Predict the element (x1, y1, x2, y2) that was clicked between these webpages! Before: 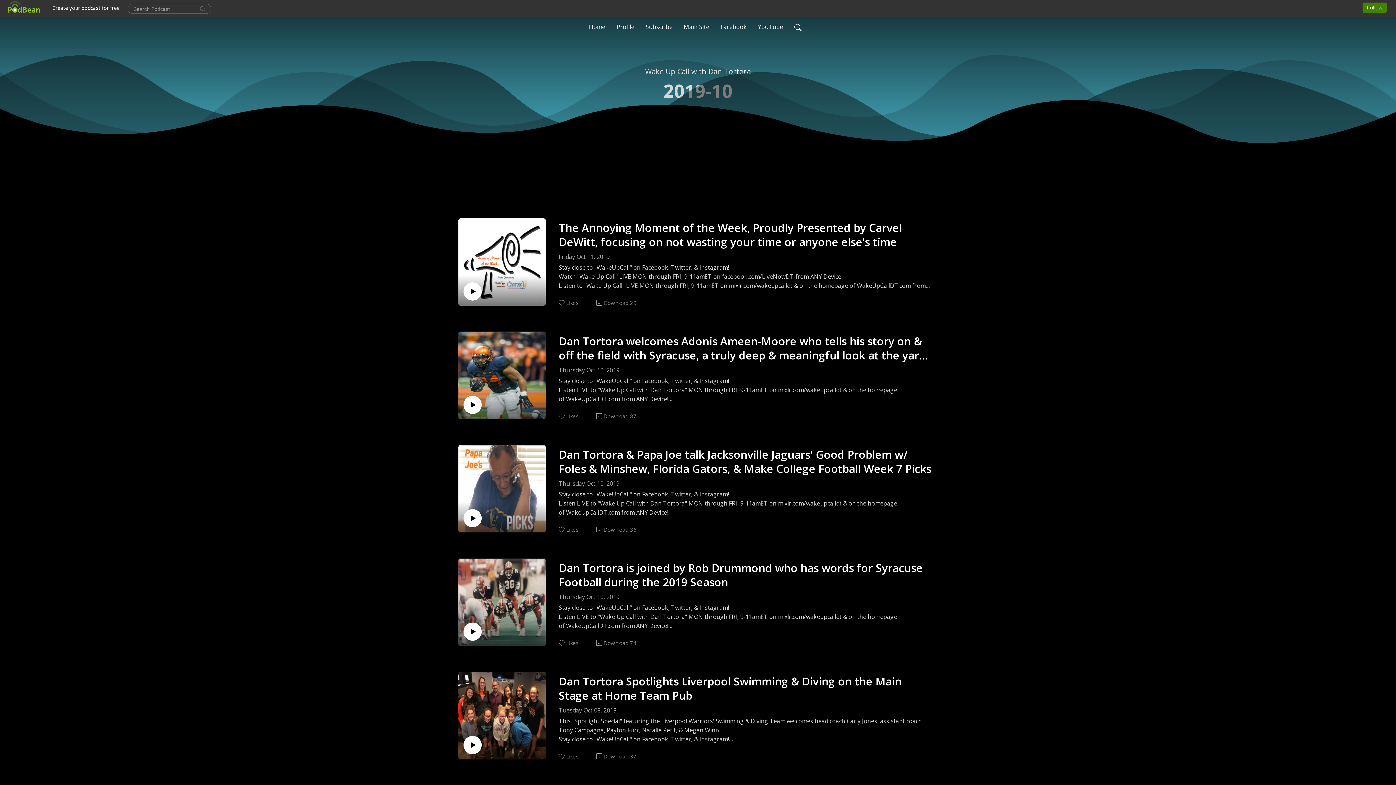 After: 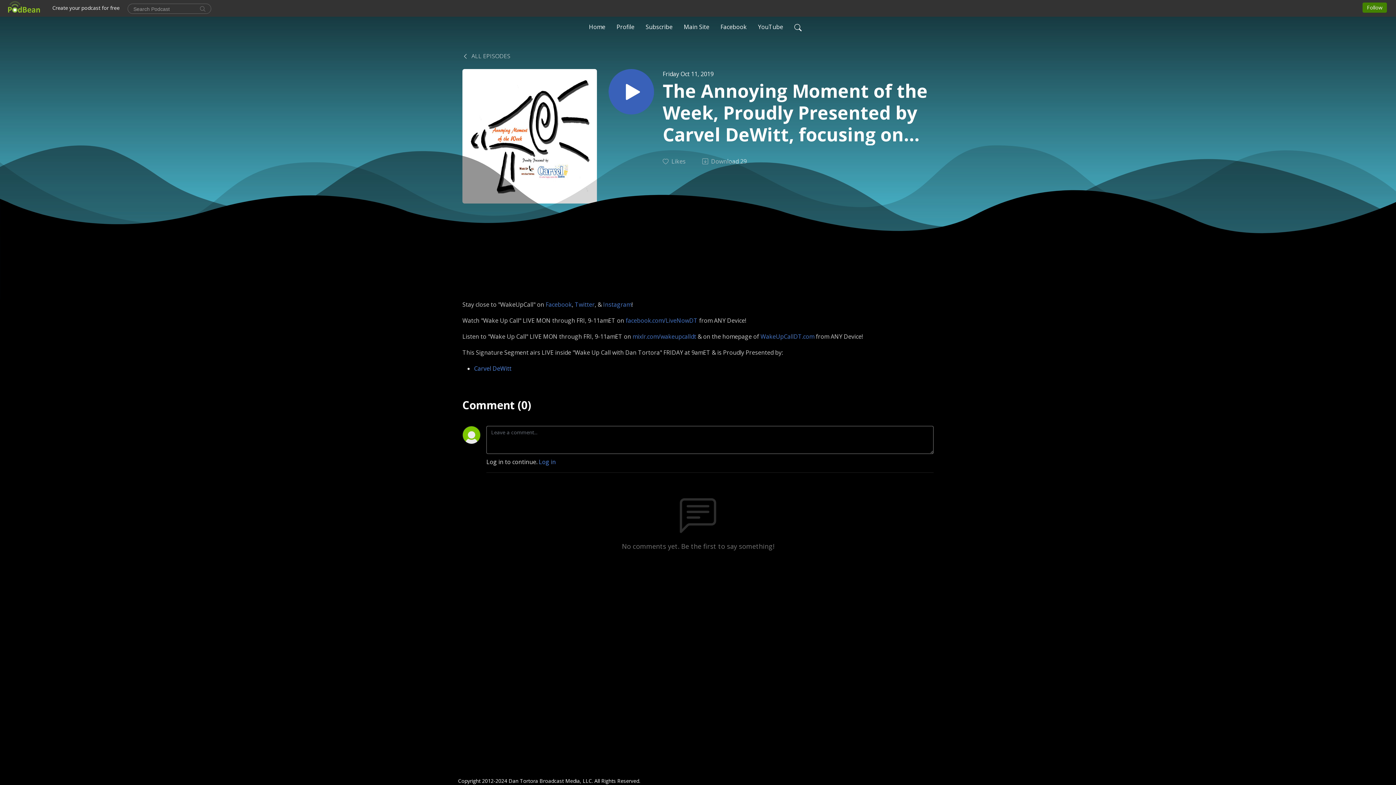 Action: bbox: (558, 220, 932, 249) label: The Annoying Moment of the Week, Proudly Presented by Carvel DeWitt, focusing on not wasting your time or anyone else's time